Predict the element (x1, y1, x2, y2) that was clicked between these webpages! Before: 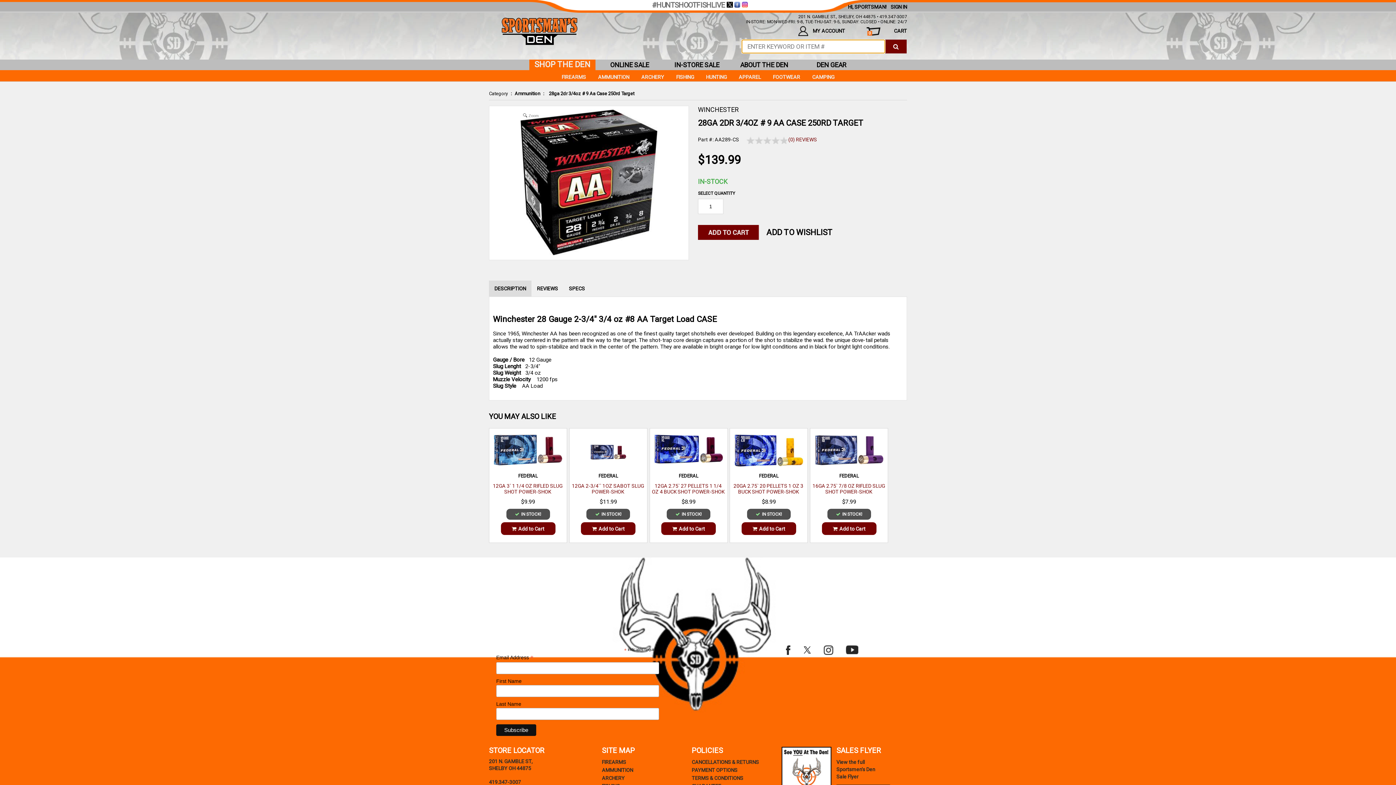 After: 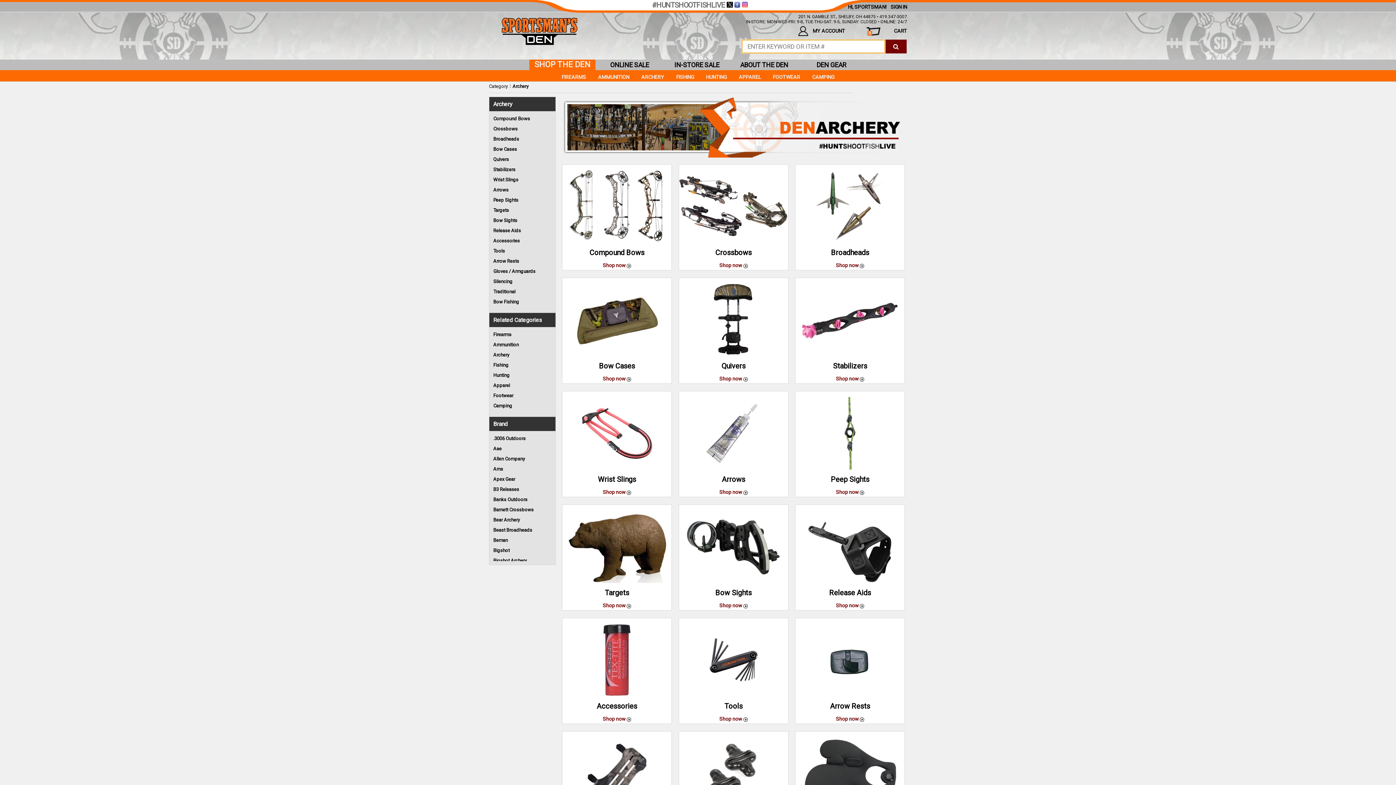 Action: label: ARCHERY bbox: (602, 774, 685, 782)